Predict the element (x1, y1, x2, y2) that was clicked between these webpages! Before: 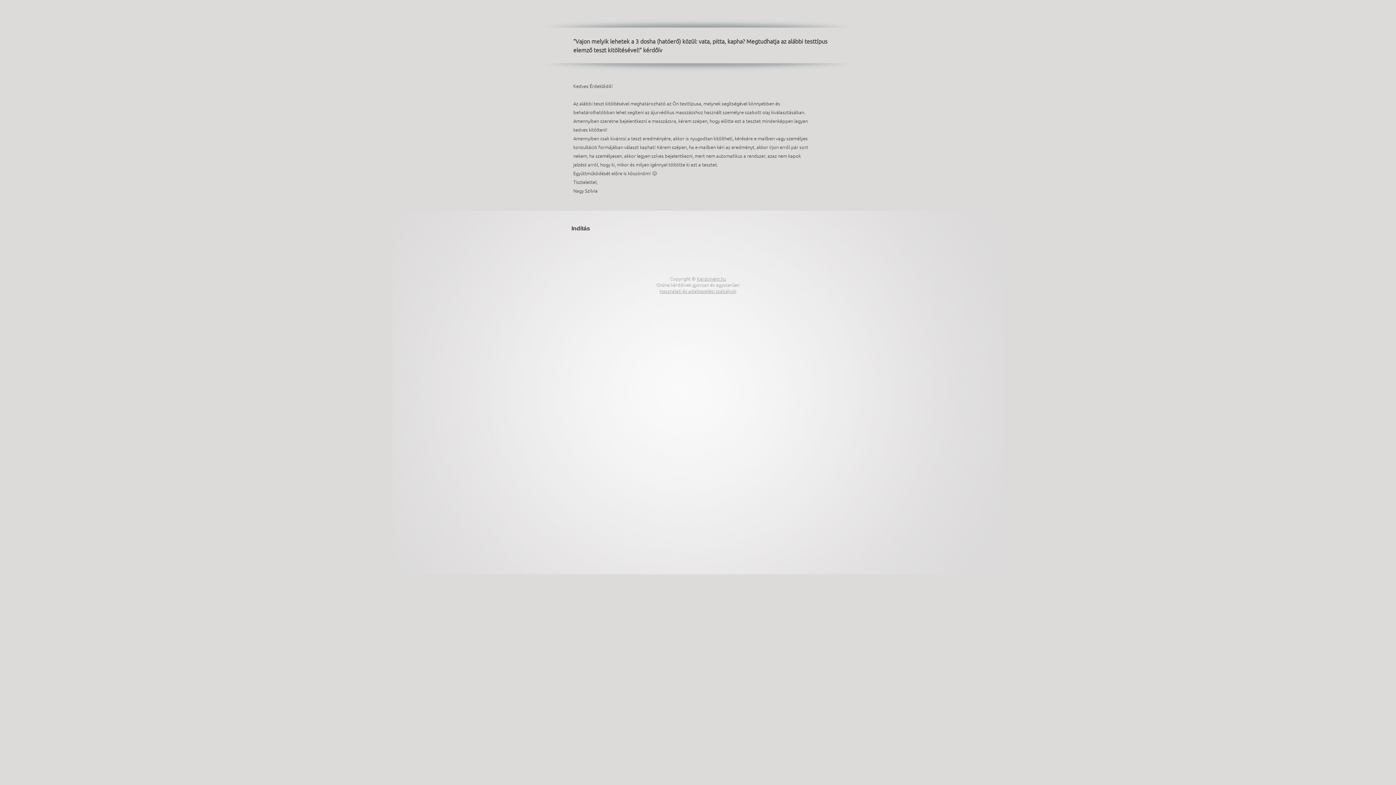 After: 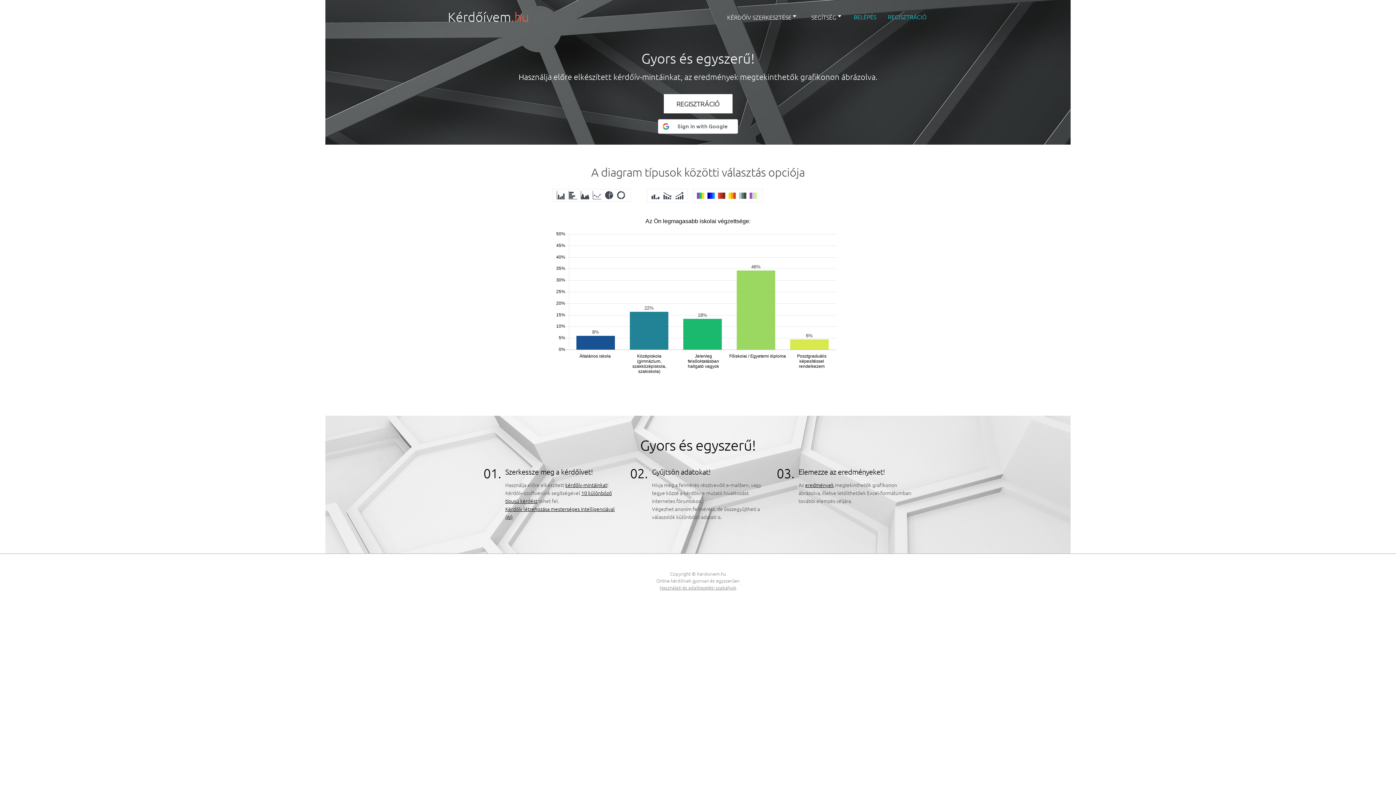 Action: bbox: (697, 275, 726, 282) label: Kerdoivem.hu